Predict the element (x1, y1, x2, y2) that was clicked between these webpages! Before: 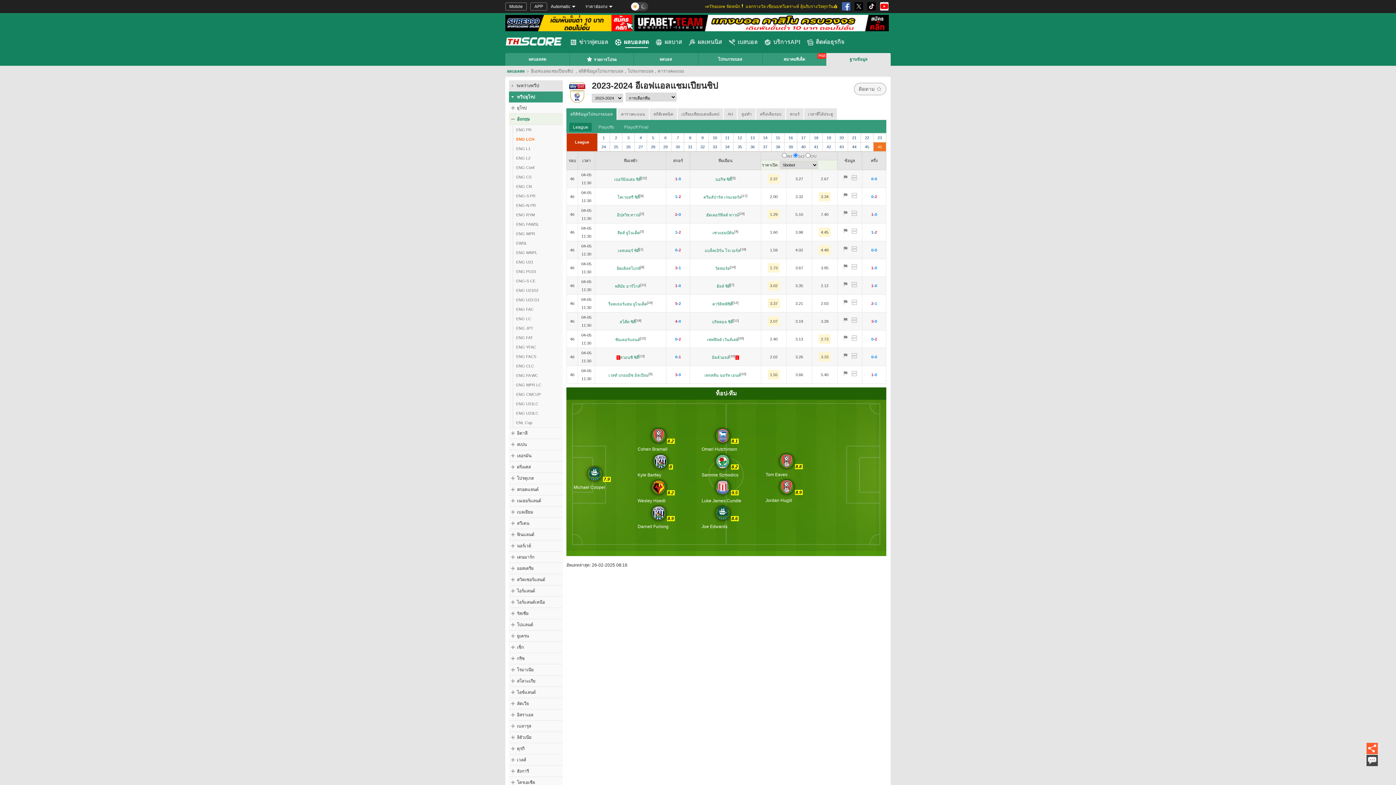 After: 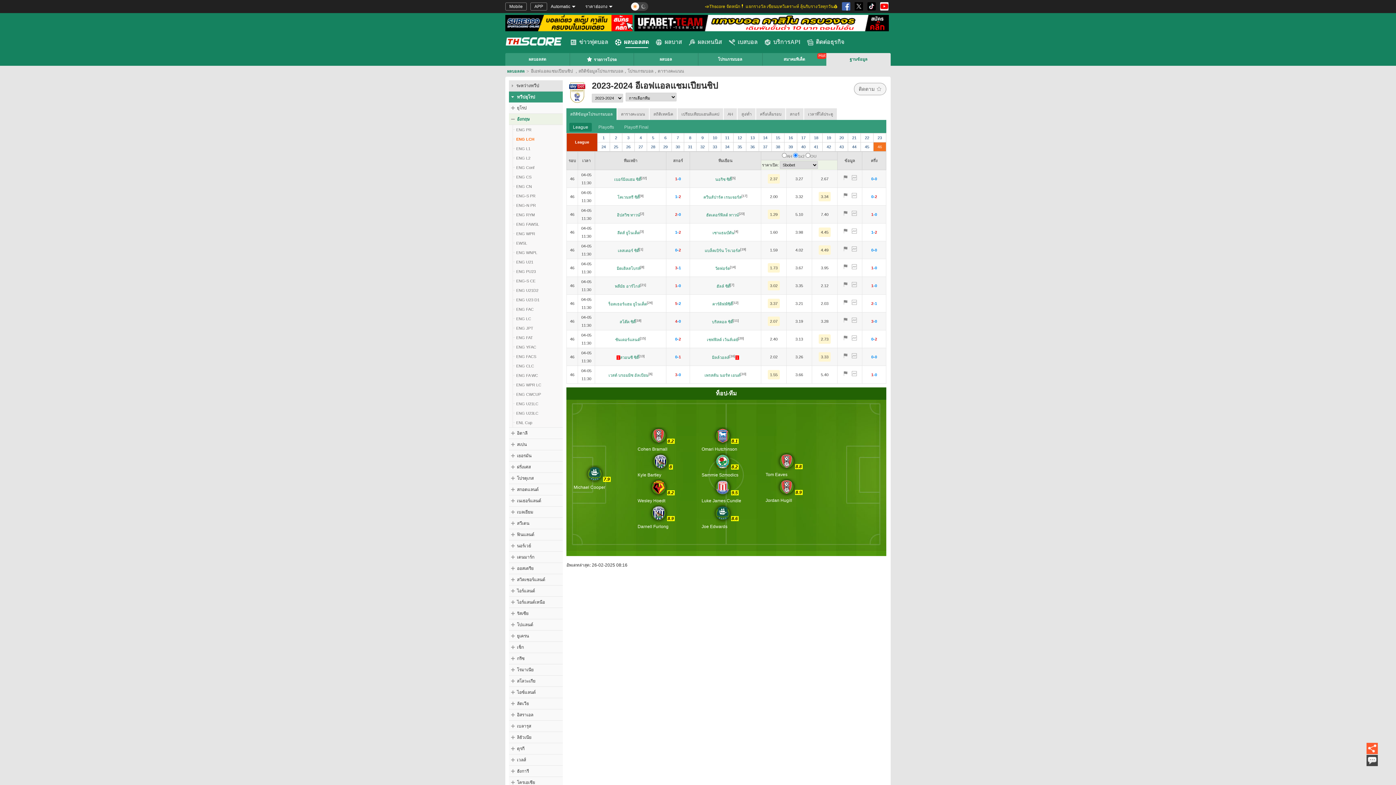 Action: bbox: (566, 108, 616, 120) label: สถิติข้อมูลโปรแกรมบอล